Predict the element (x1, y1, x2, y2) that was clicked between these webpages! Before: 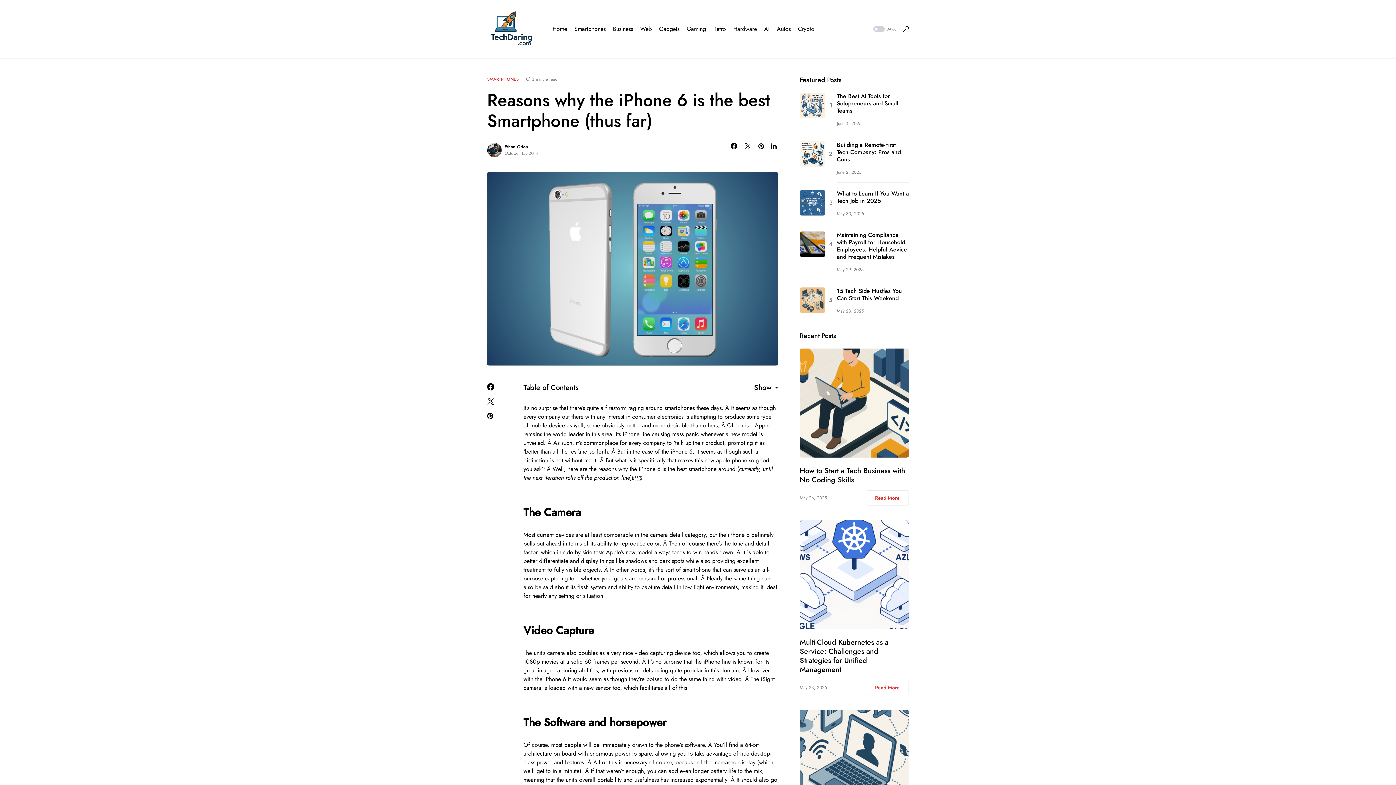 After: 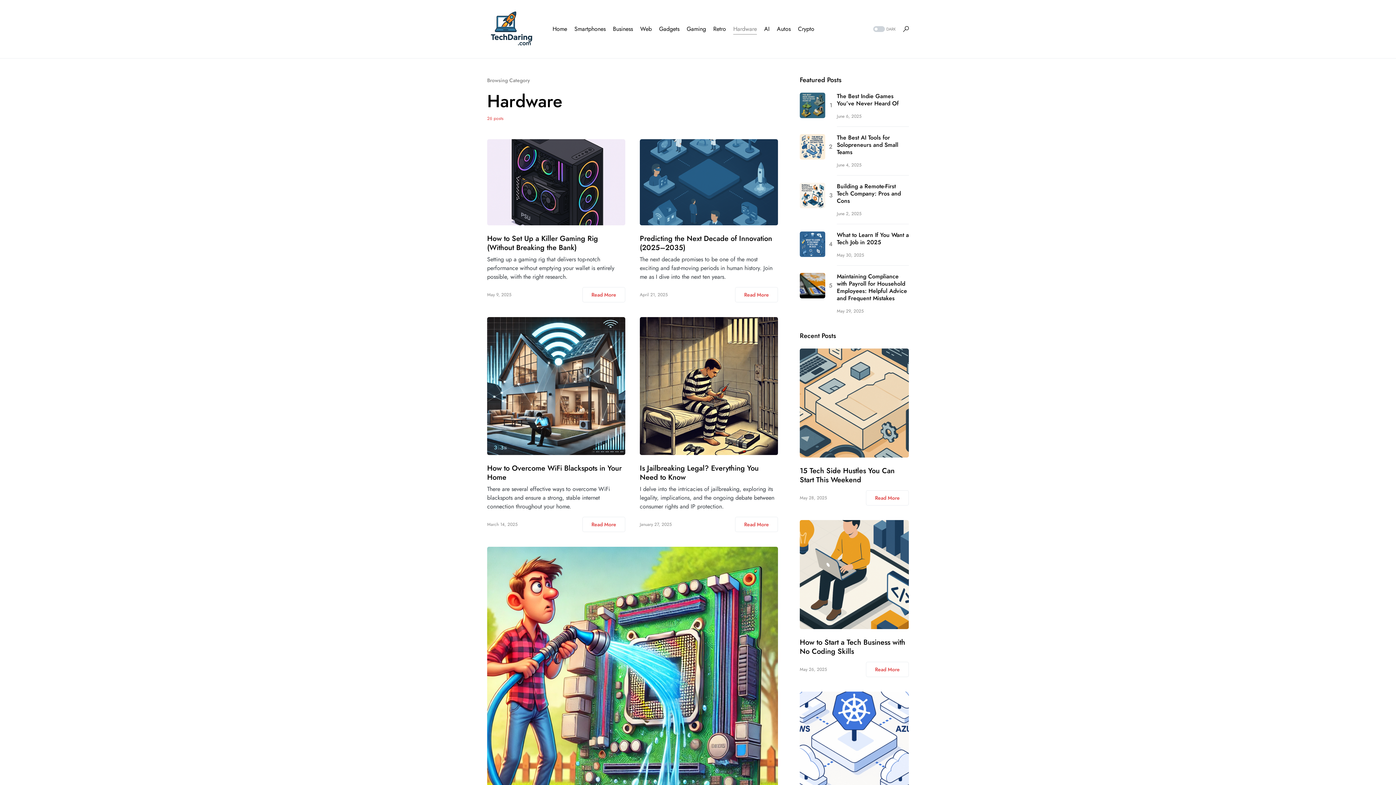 Action: bbox: (733, 0, 757, 58) label: Hardware